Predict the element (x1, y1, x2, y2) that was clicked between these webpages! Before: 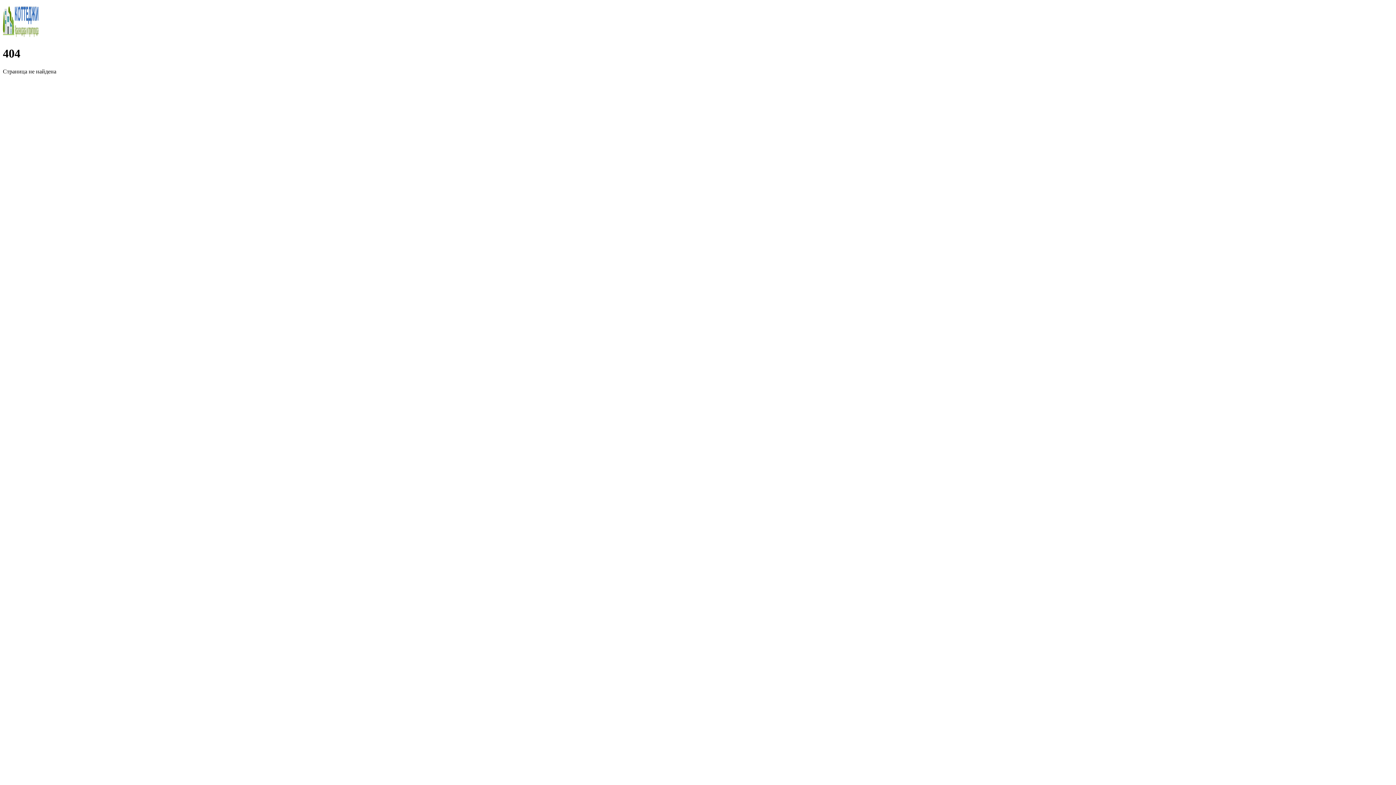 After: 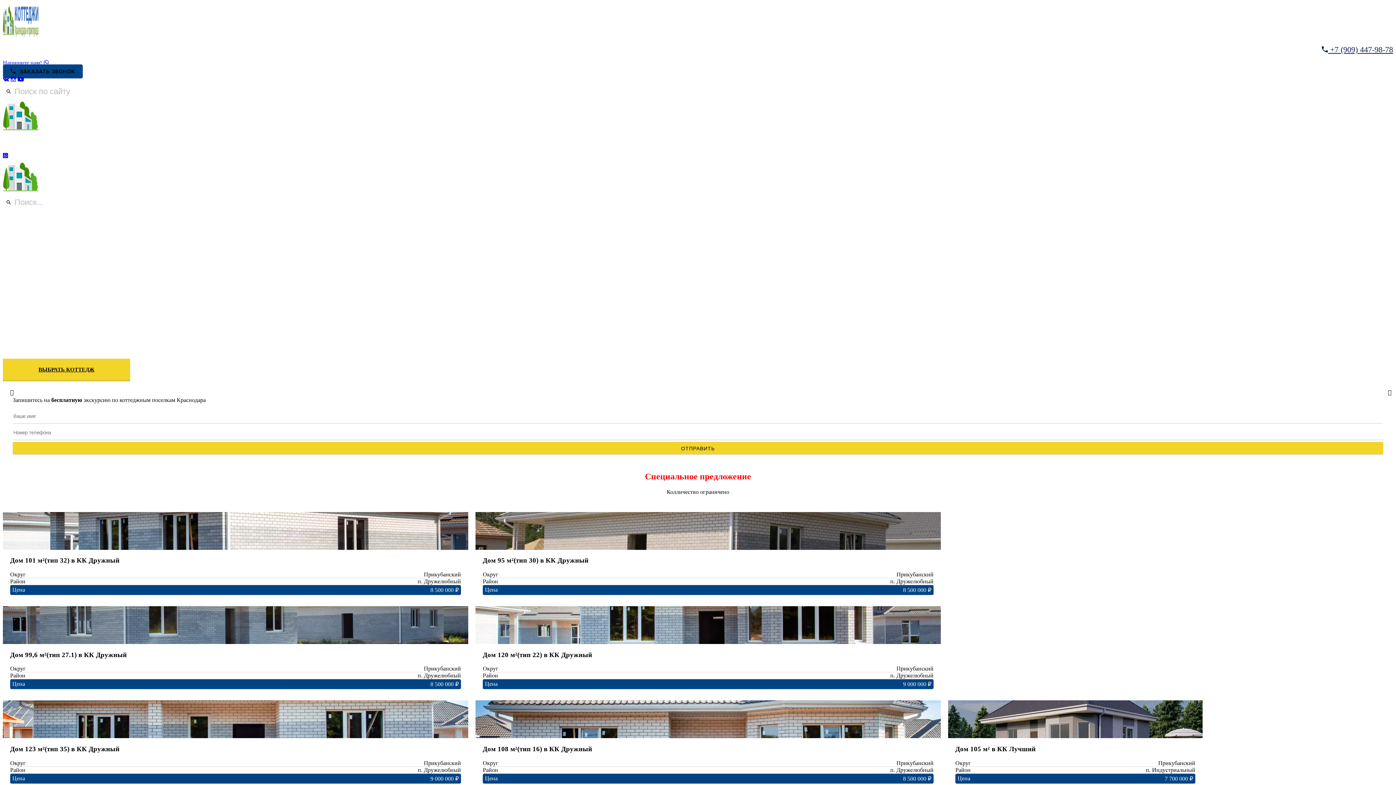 Action: bbox: (2, 2, 1393, 39)